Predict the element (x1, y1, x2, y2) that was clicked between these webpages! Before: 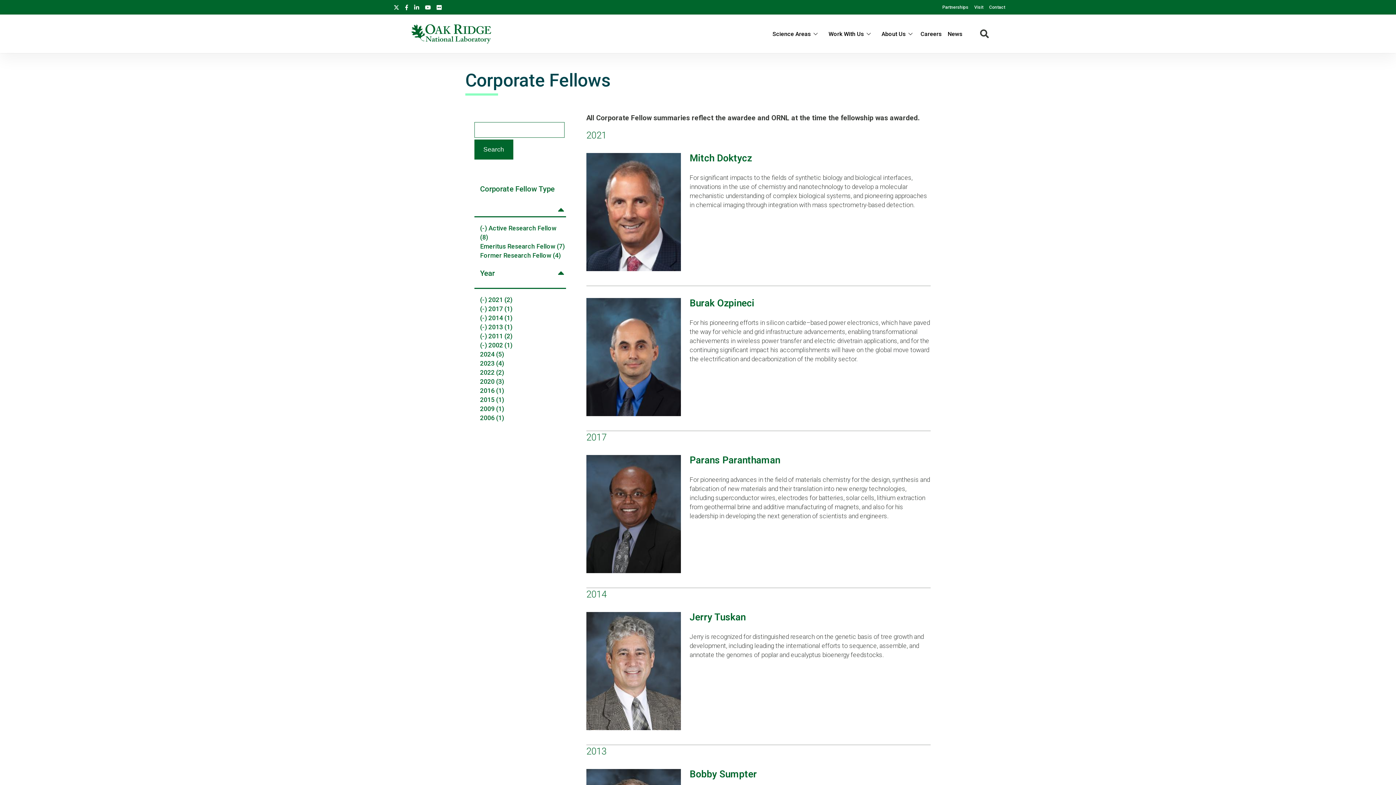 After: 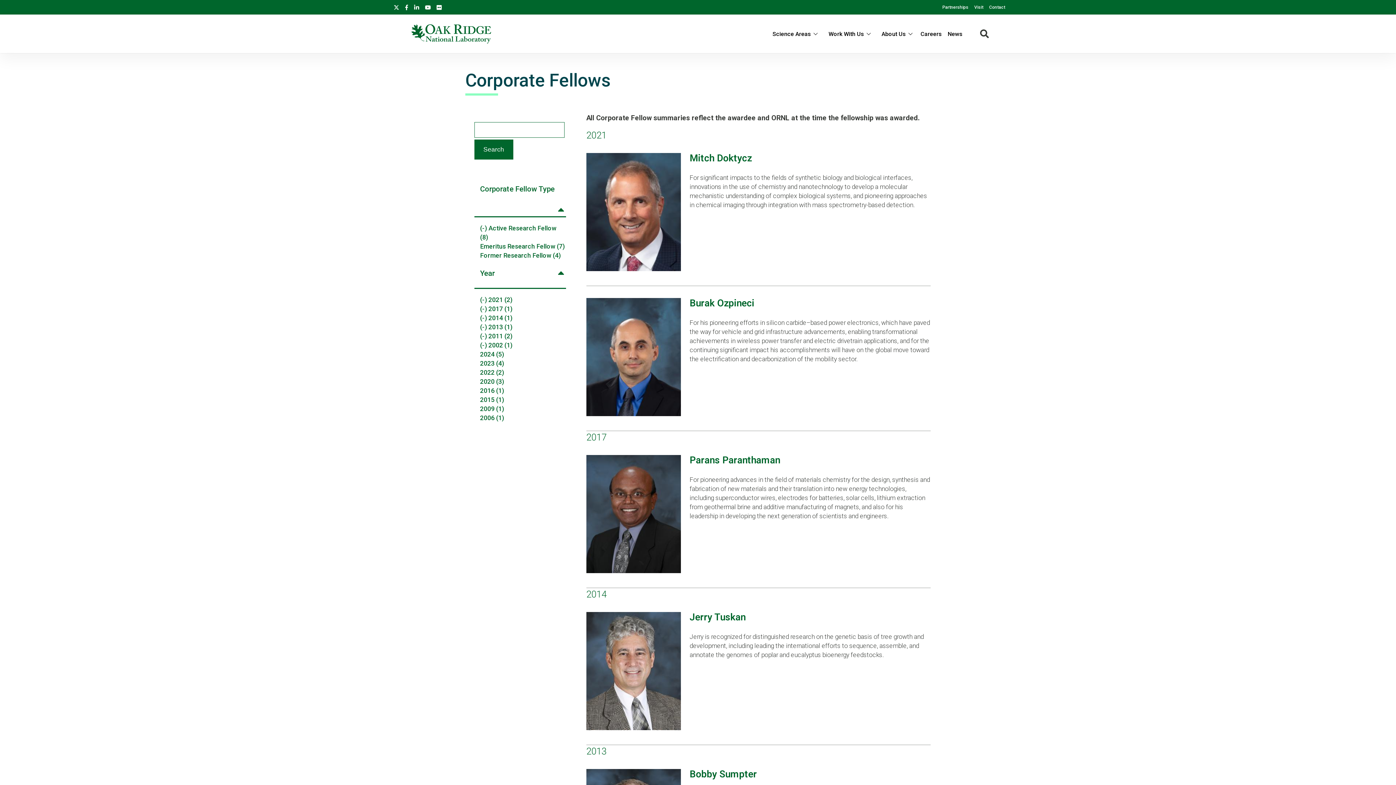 Action: bbox: (424, 0, 431, 13)